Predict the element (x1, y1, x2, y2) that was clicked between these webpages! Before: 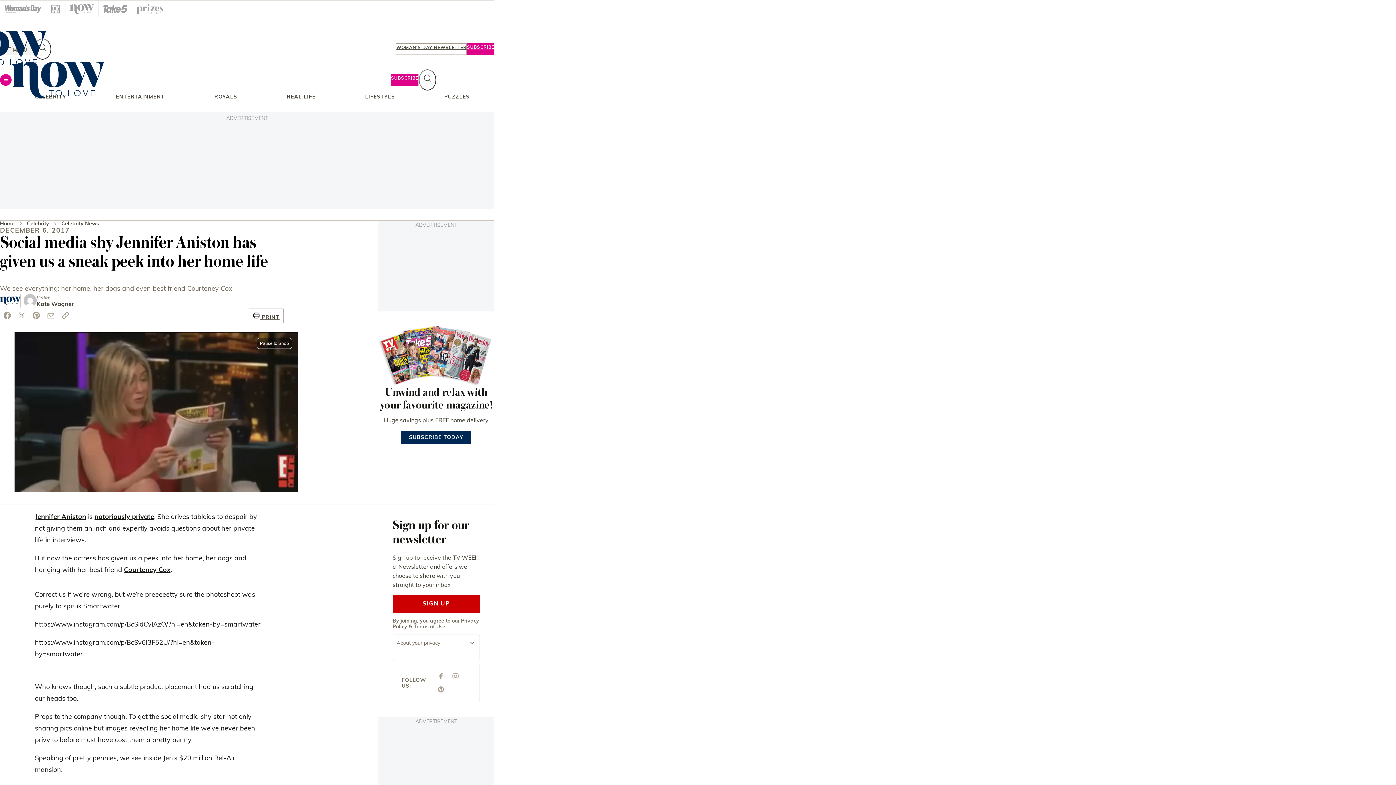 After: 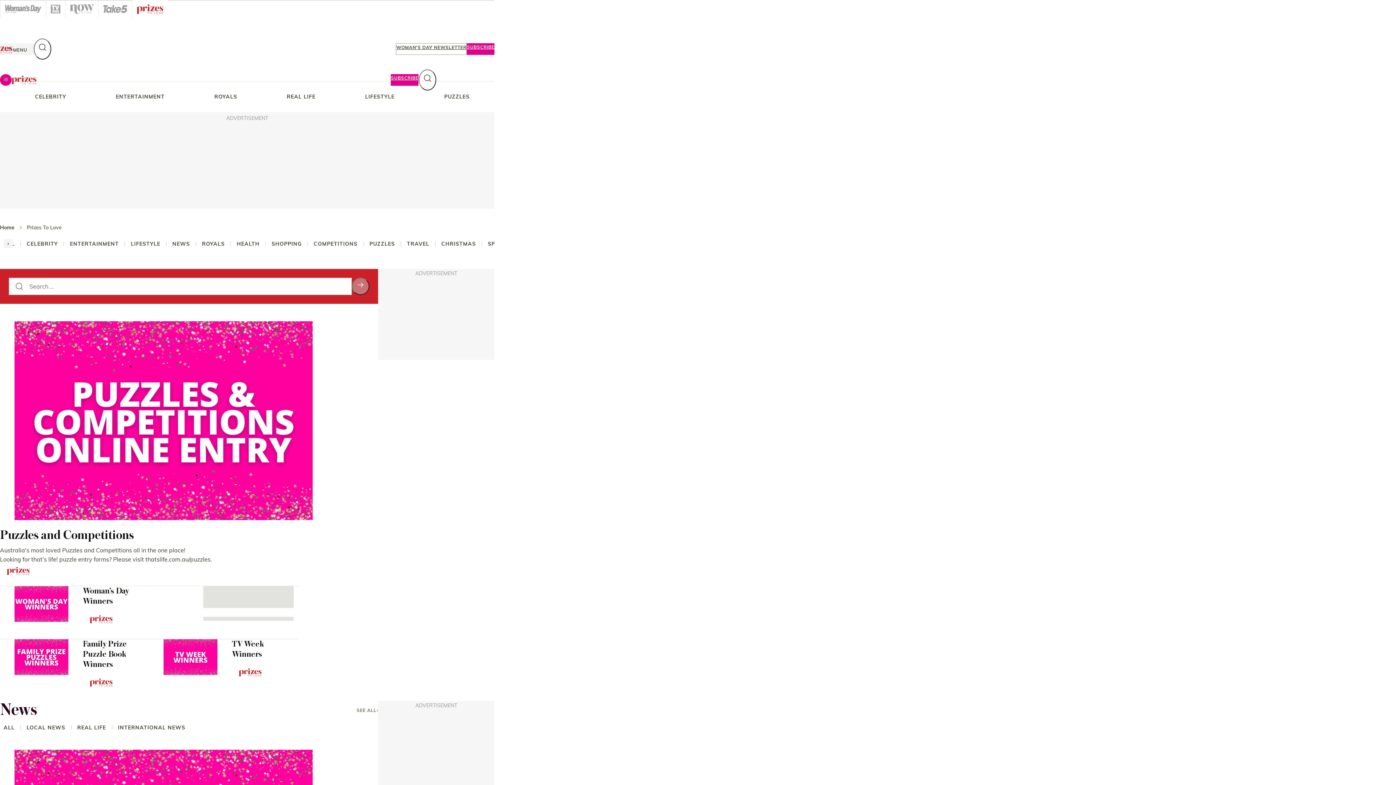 Action: bbox: (131, 0, 167, 18)